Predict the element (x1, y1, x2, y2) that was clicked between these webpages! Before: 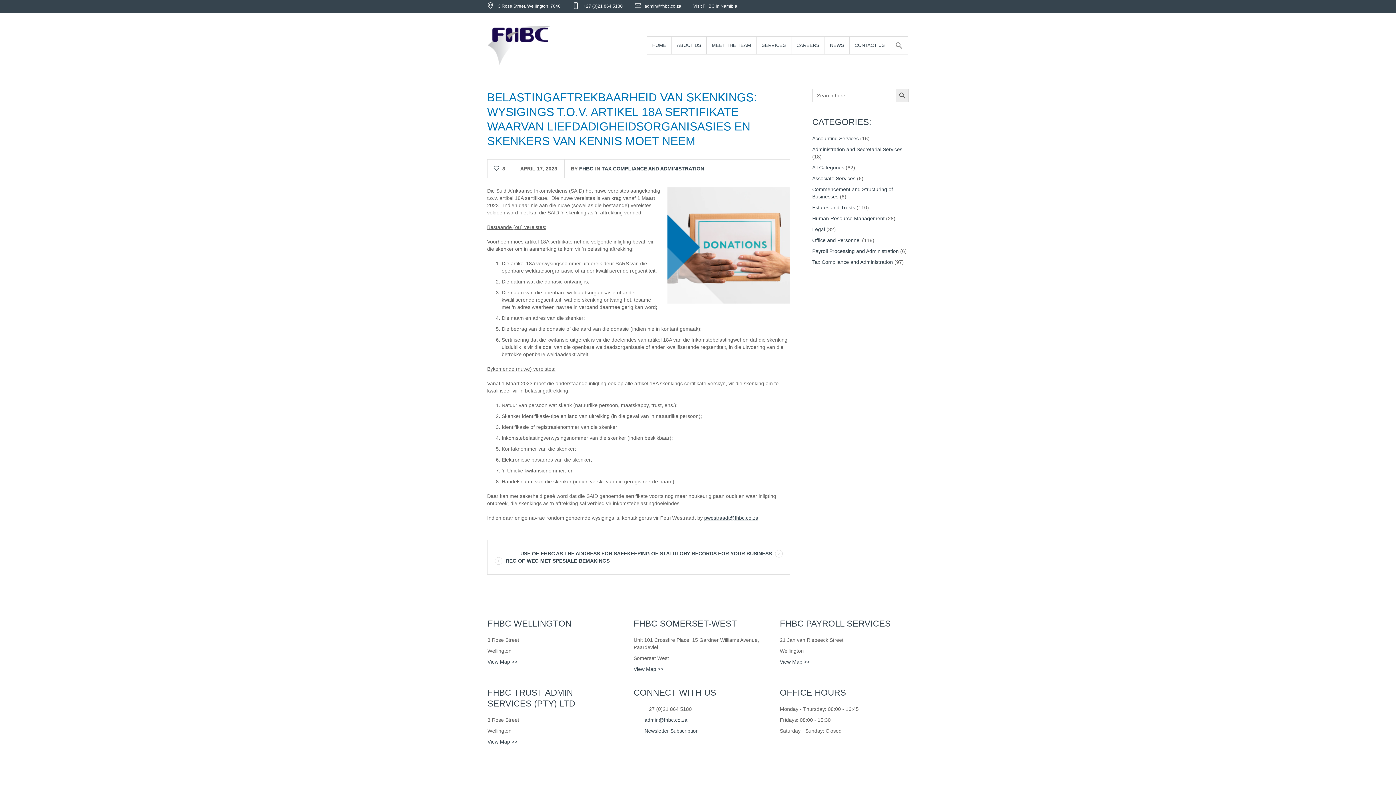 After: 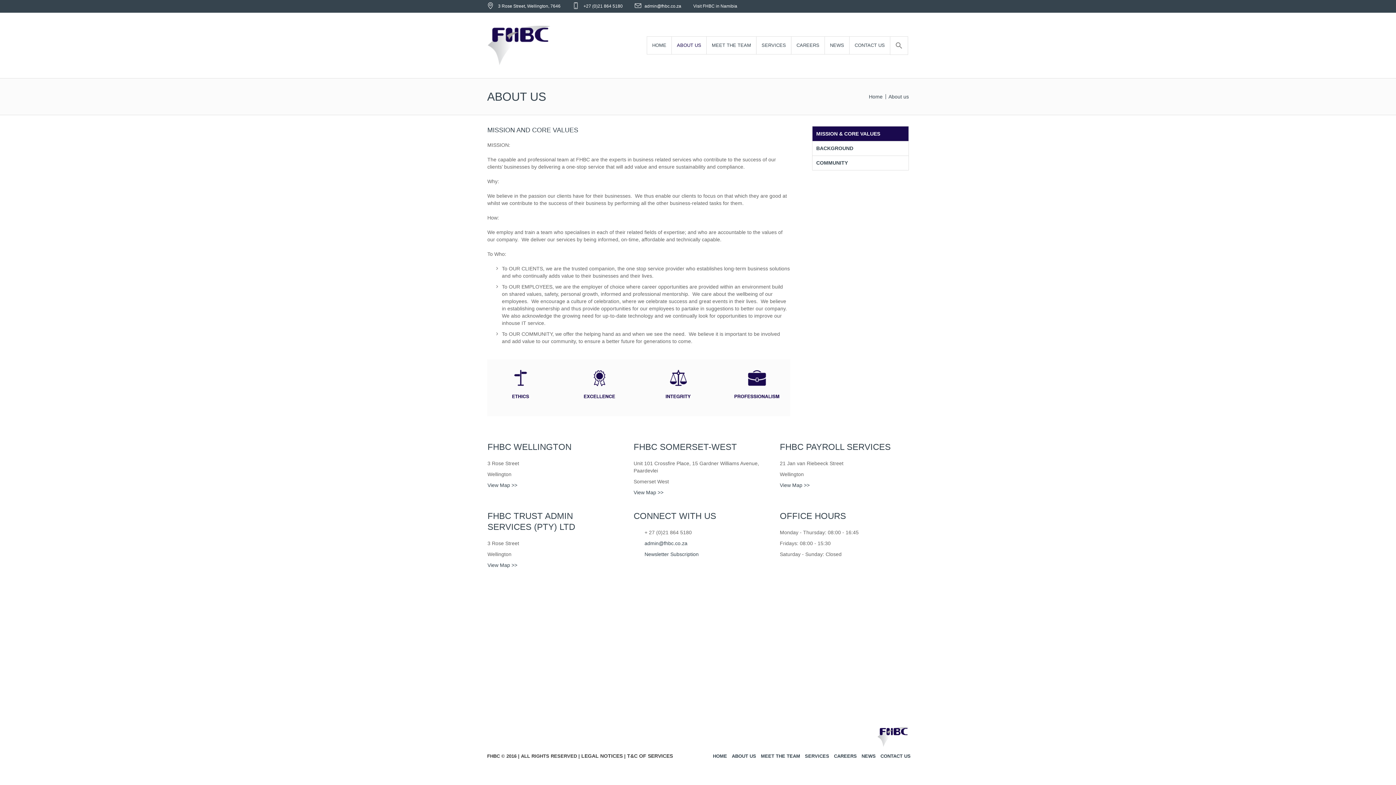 Action: bbox: (671, 36, 706, 54) label: ABOUT US